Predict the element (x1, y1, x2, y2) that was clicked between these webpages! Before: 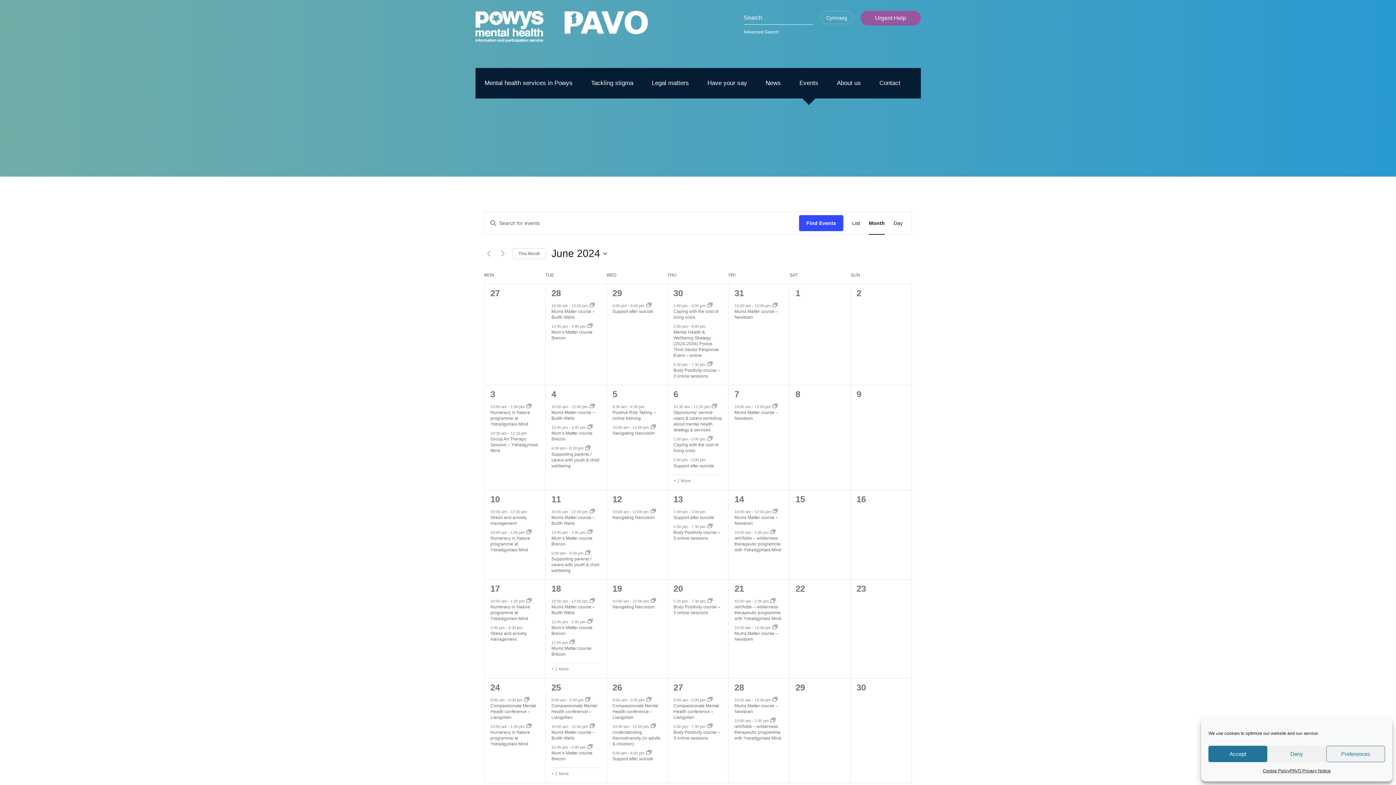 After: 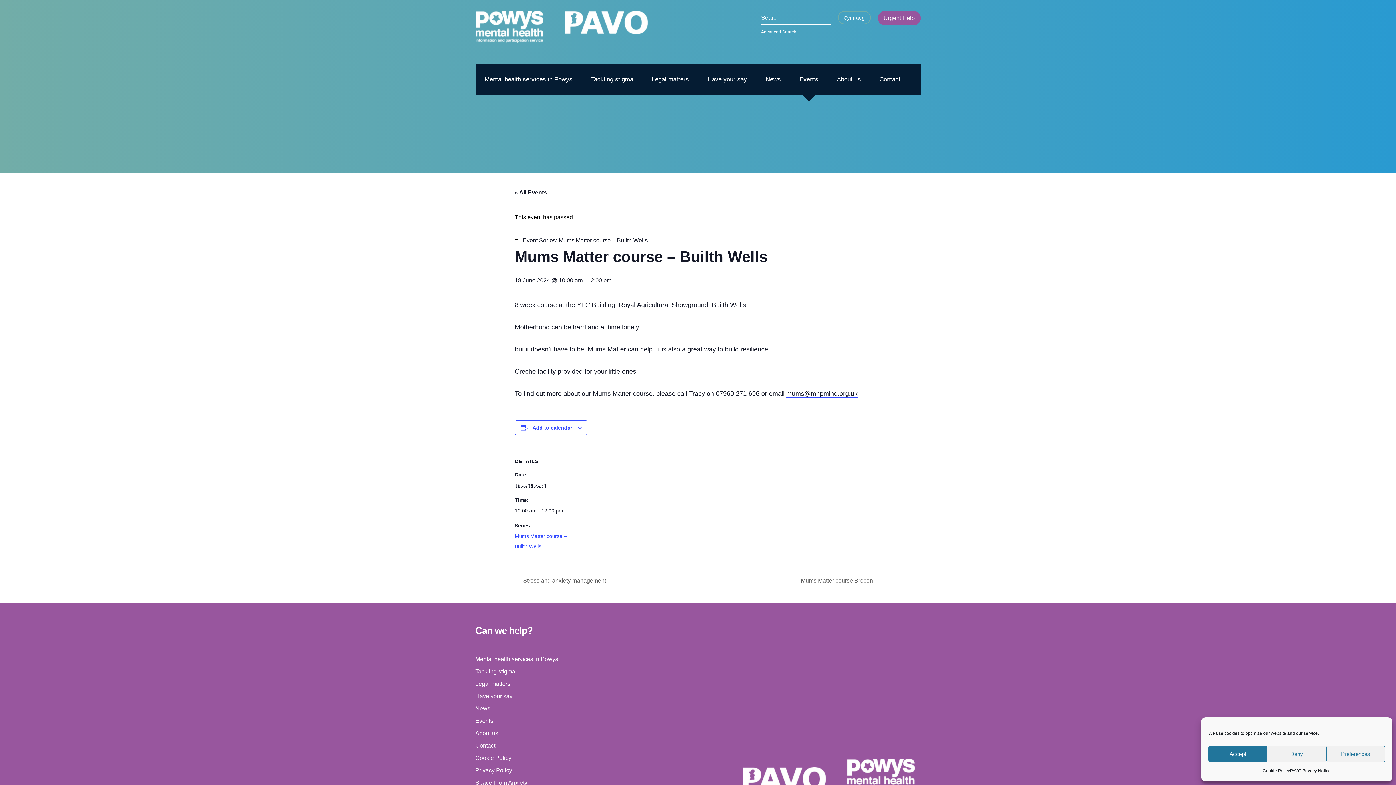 Action: bbox: (551, 604, 595, 615) label: Mums Matter course – Builth Wells